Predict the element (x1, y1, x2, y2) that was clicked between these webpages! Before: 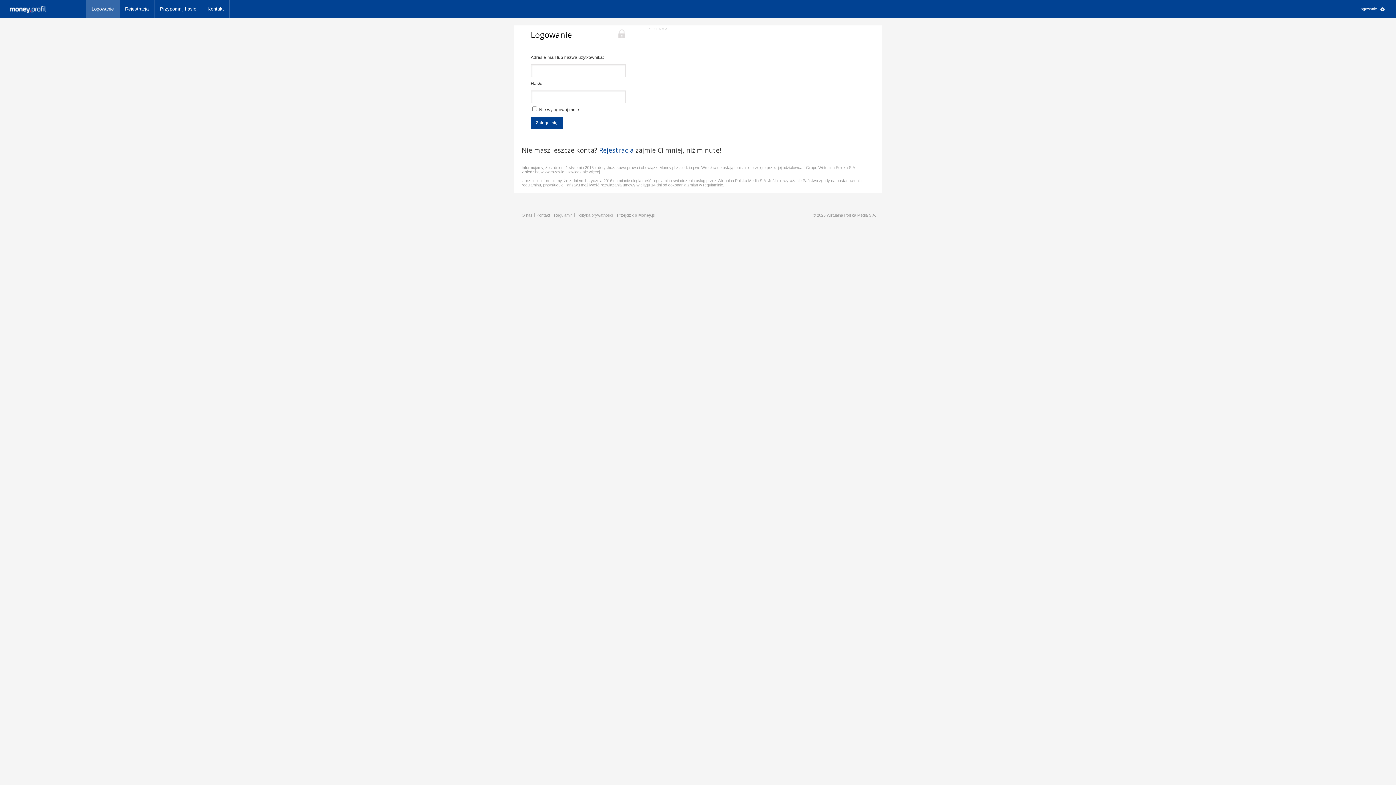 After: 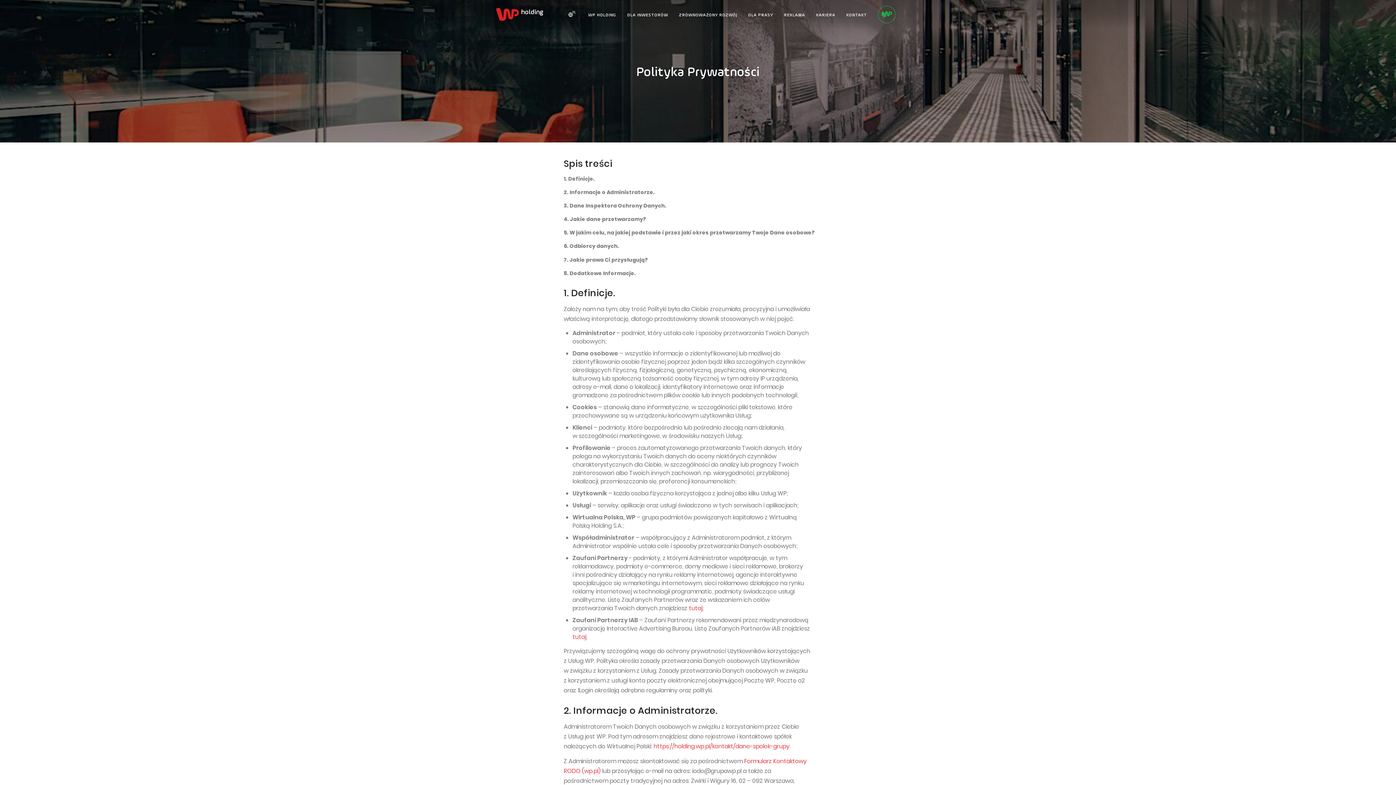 Action: label: Polityka prywatności bbox: (576, 213, 613, 217)